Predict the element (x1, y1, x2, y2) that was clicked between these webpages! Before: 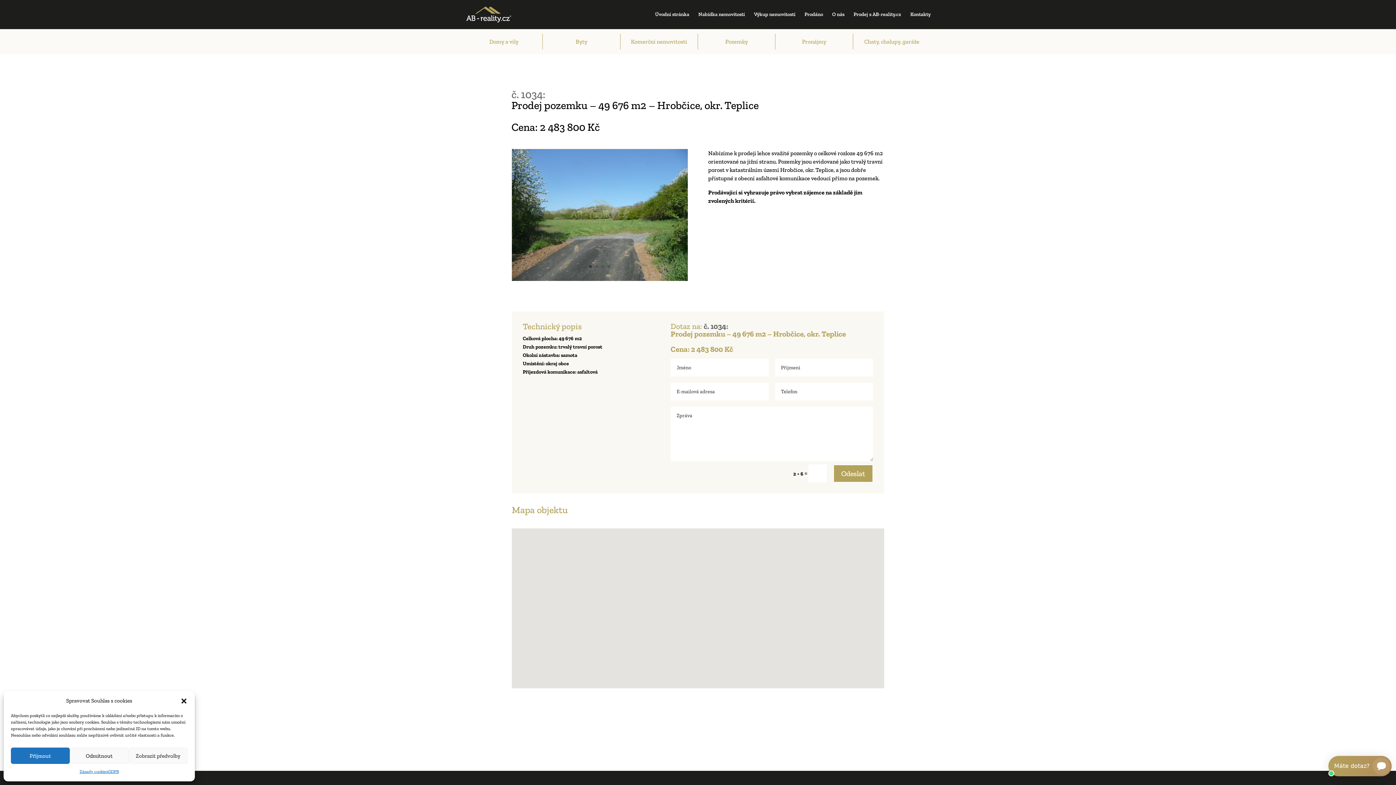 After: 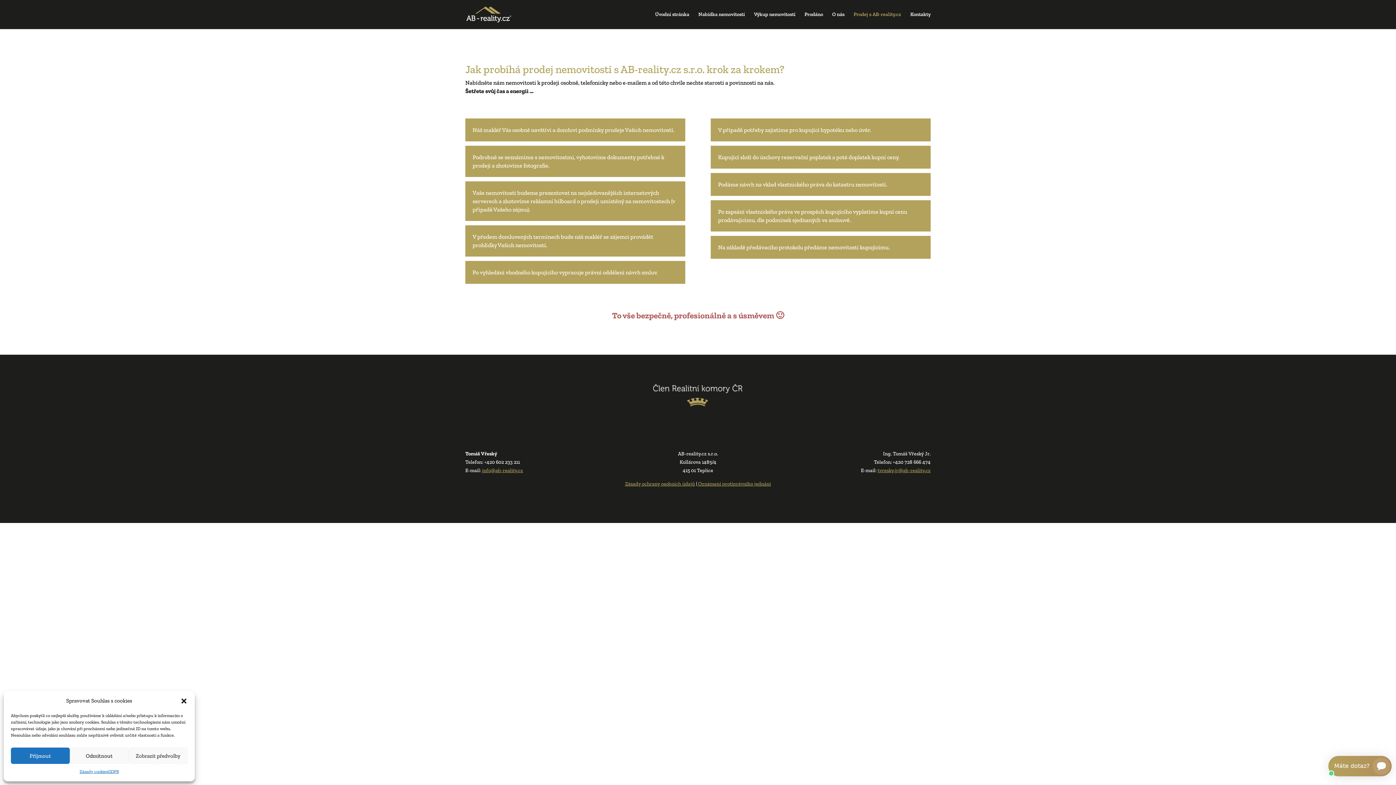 Action: bbox: (853, 12, 901, 29) label: Prodej s AB-reality.cz